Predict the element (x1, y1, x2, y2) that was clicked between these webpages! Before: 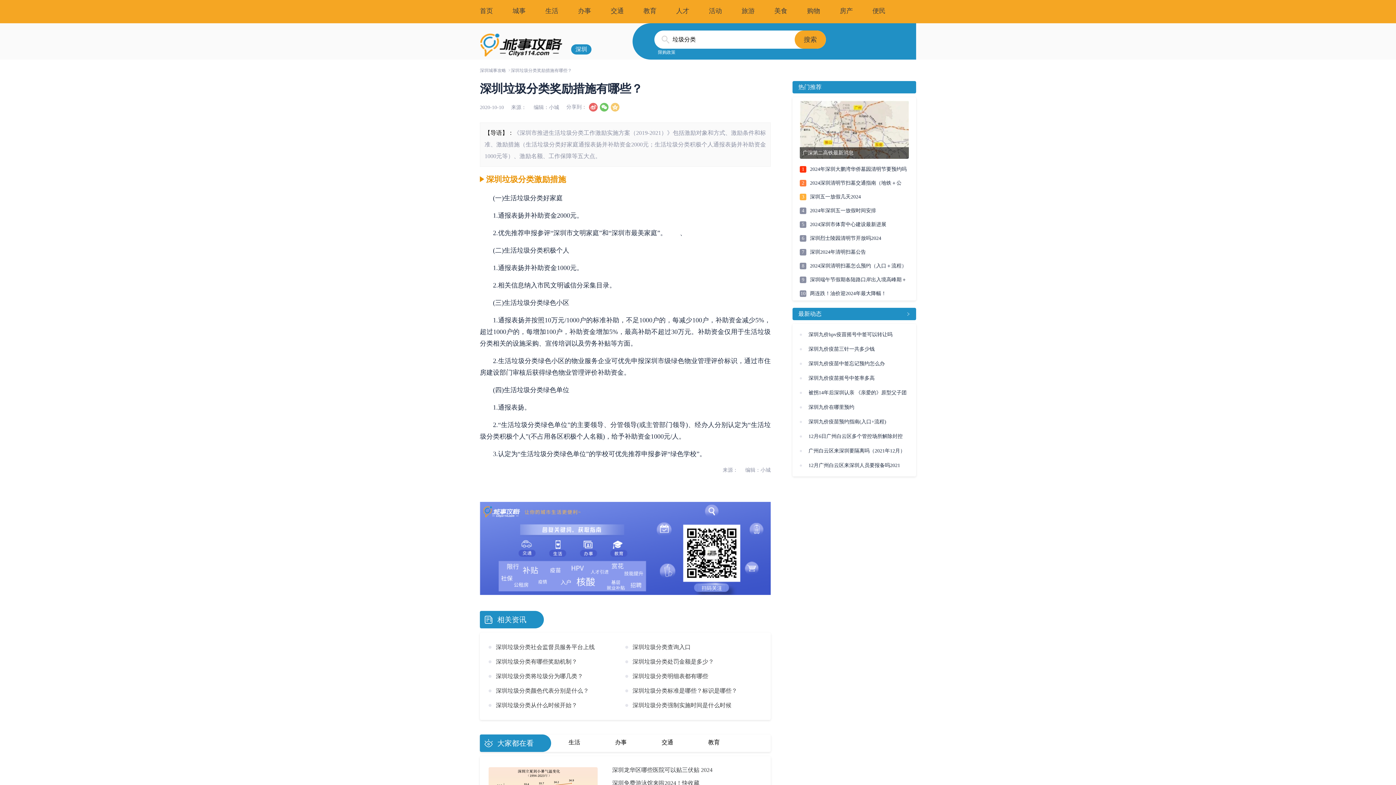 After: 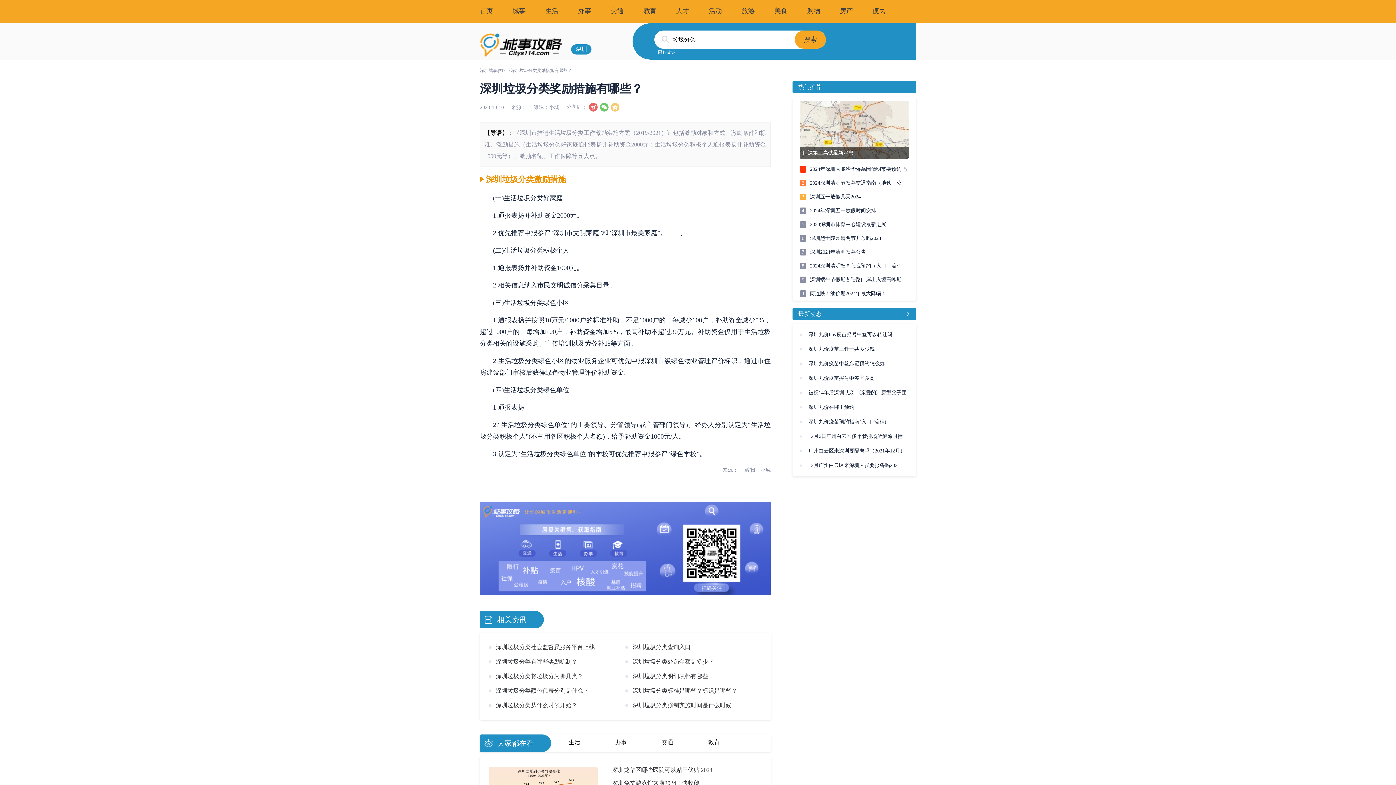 Action: bbox: (907, 308, 909, 320) label: >